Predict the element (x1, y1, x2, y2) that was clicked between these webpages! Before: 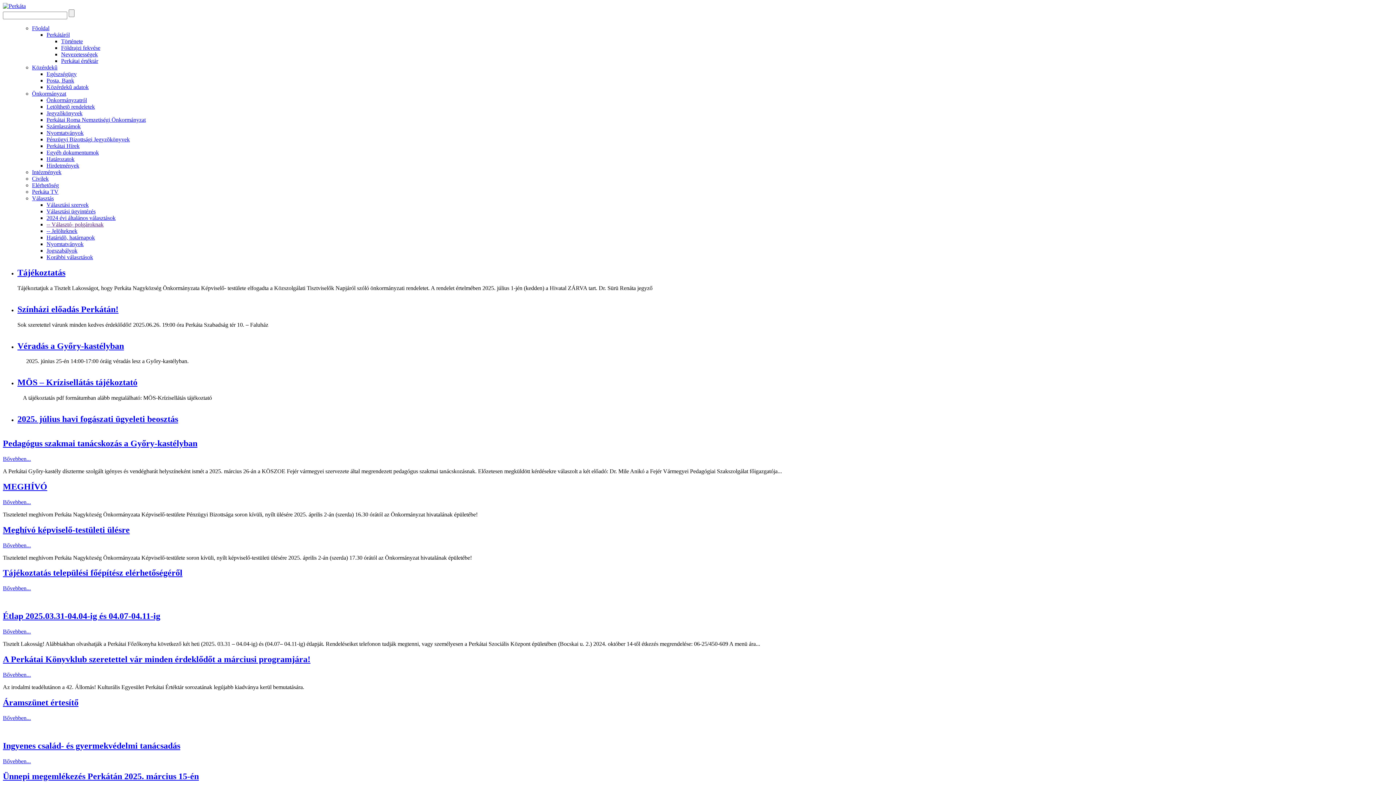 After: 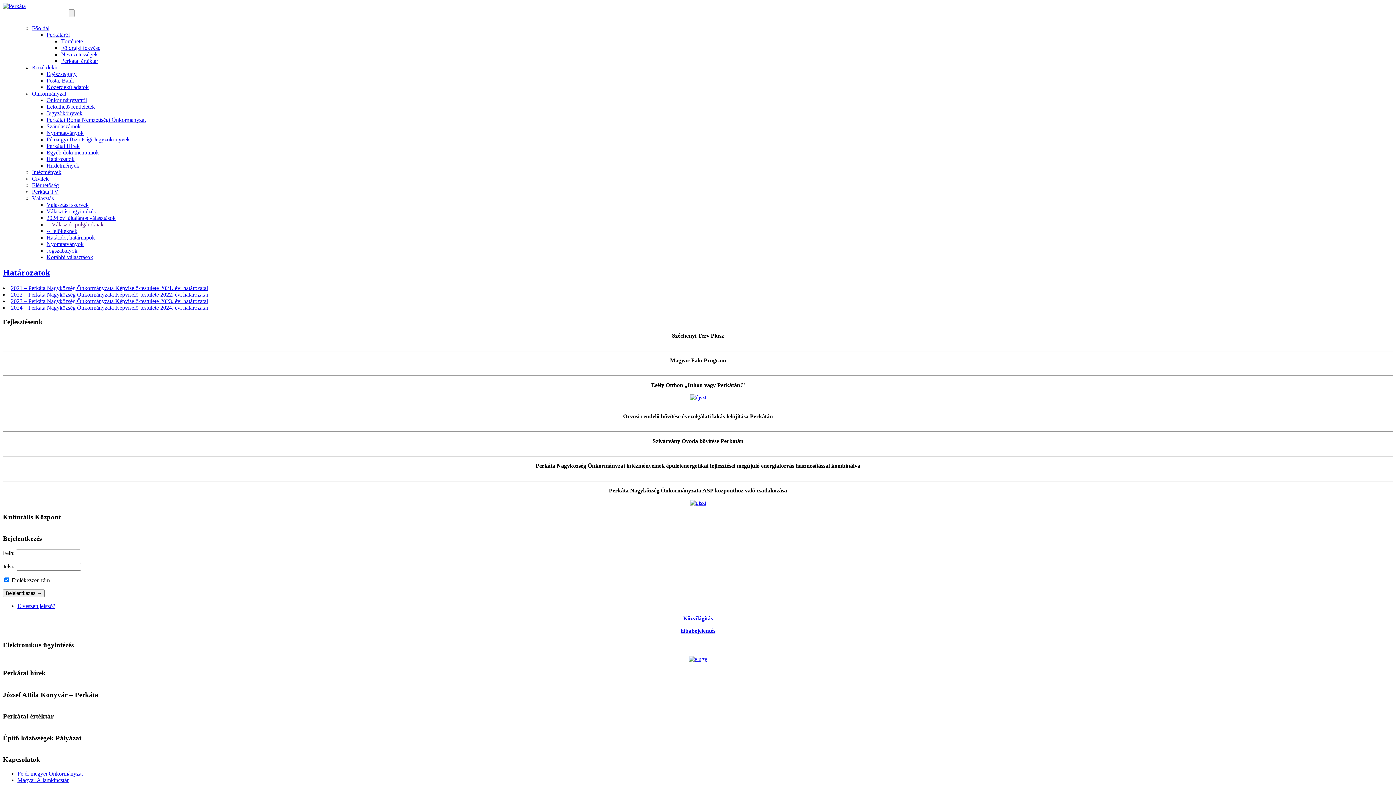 Action: bbox: (46, 156, 74, 162) label: Határozatok